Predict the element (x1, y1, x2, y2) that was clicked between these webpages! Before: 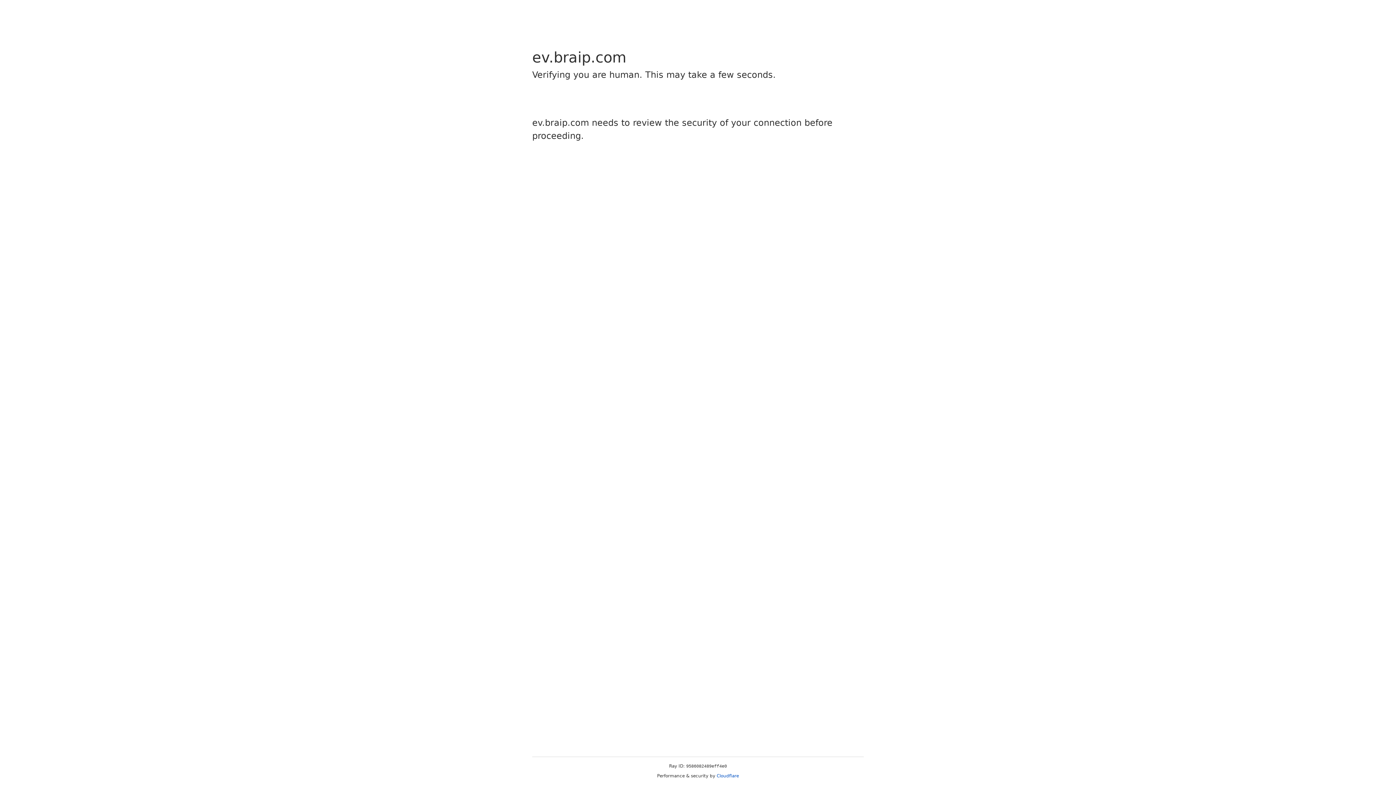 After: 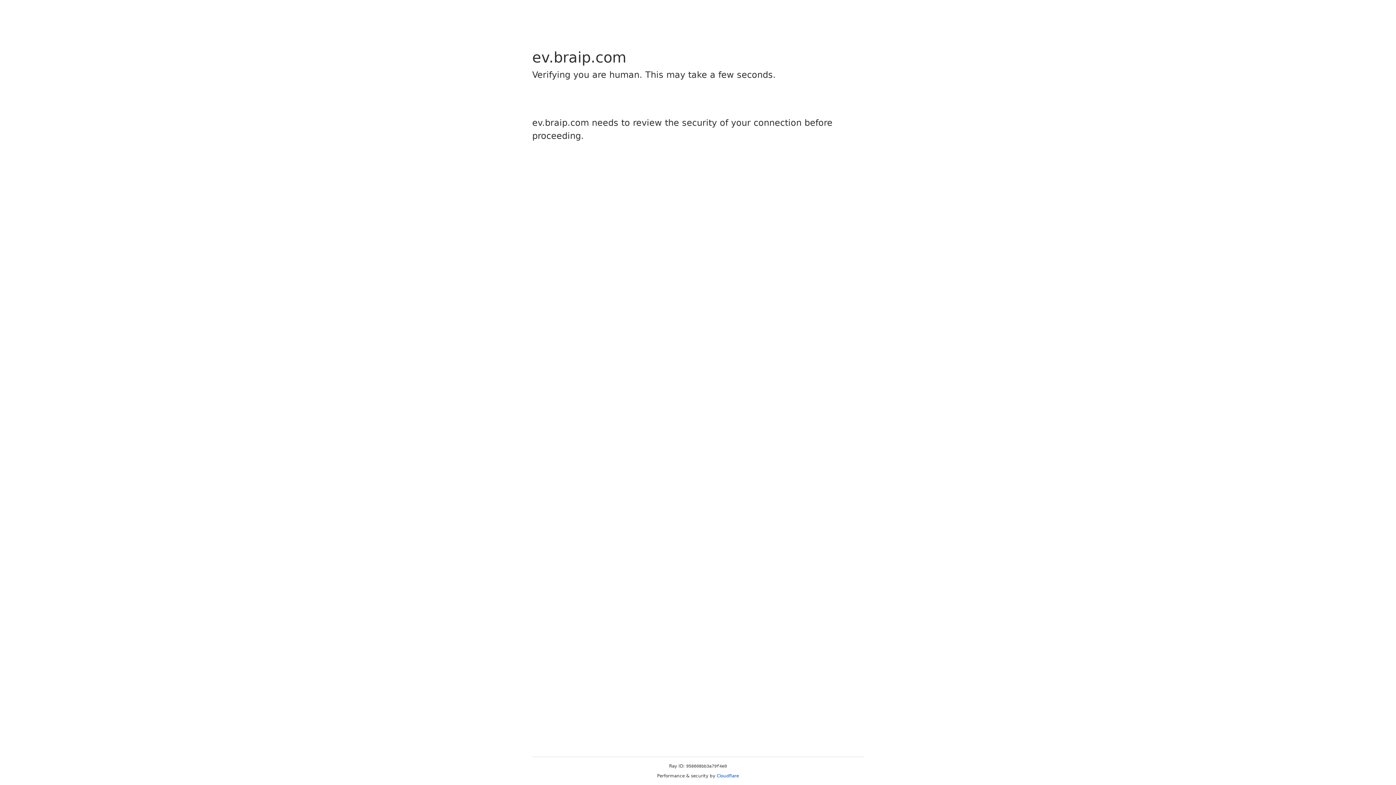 Action: label: Cloudflare bbox: (716, 773, 739, 778)